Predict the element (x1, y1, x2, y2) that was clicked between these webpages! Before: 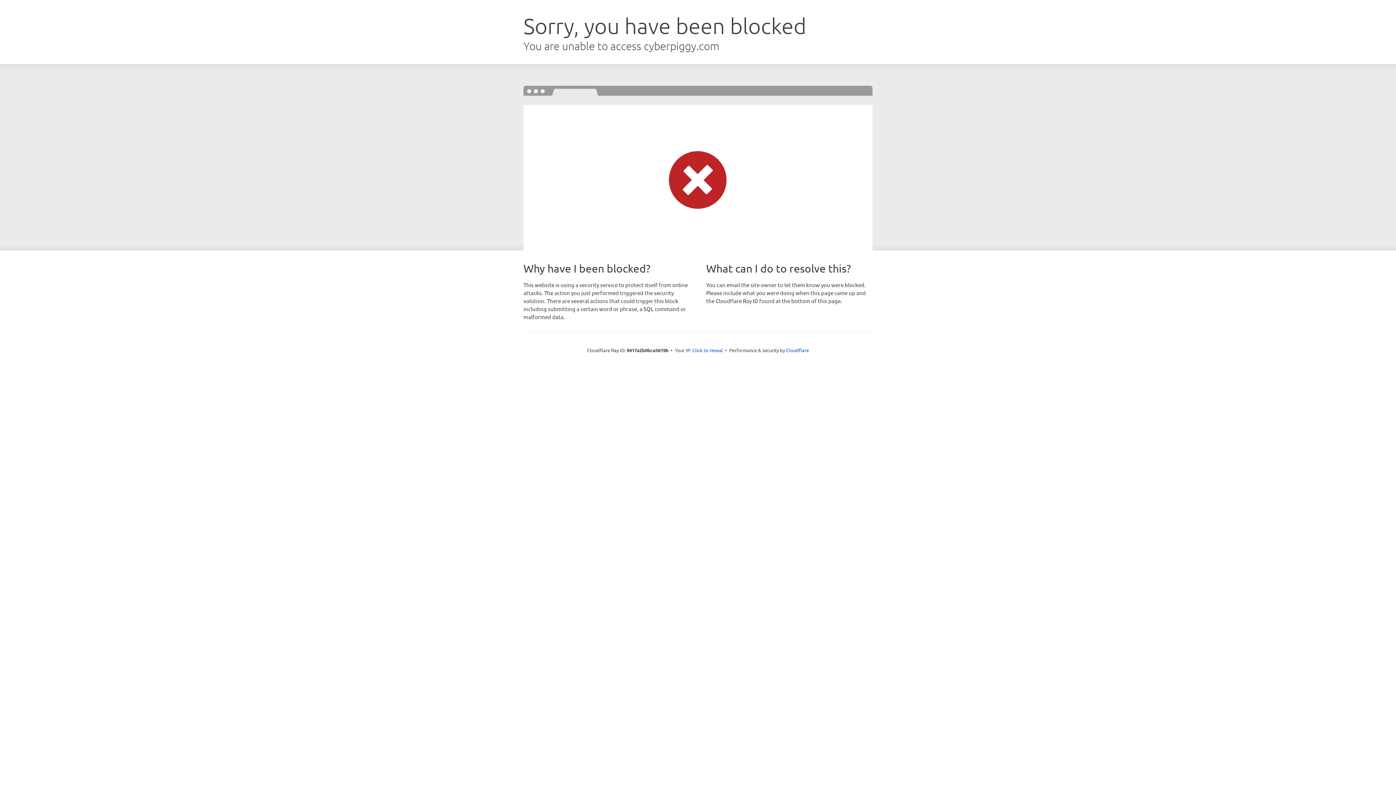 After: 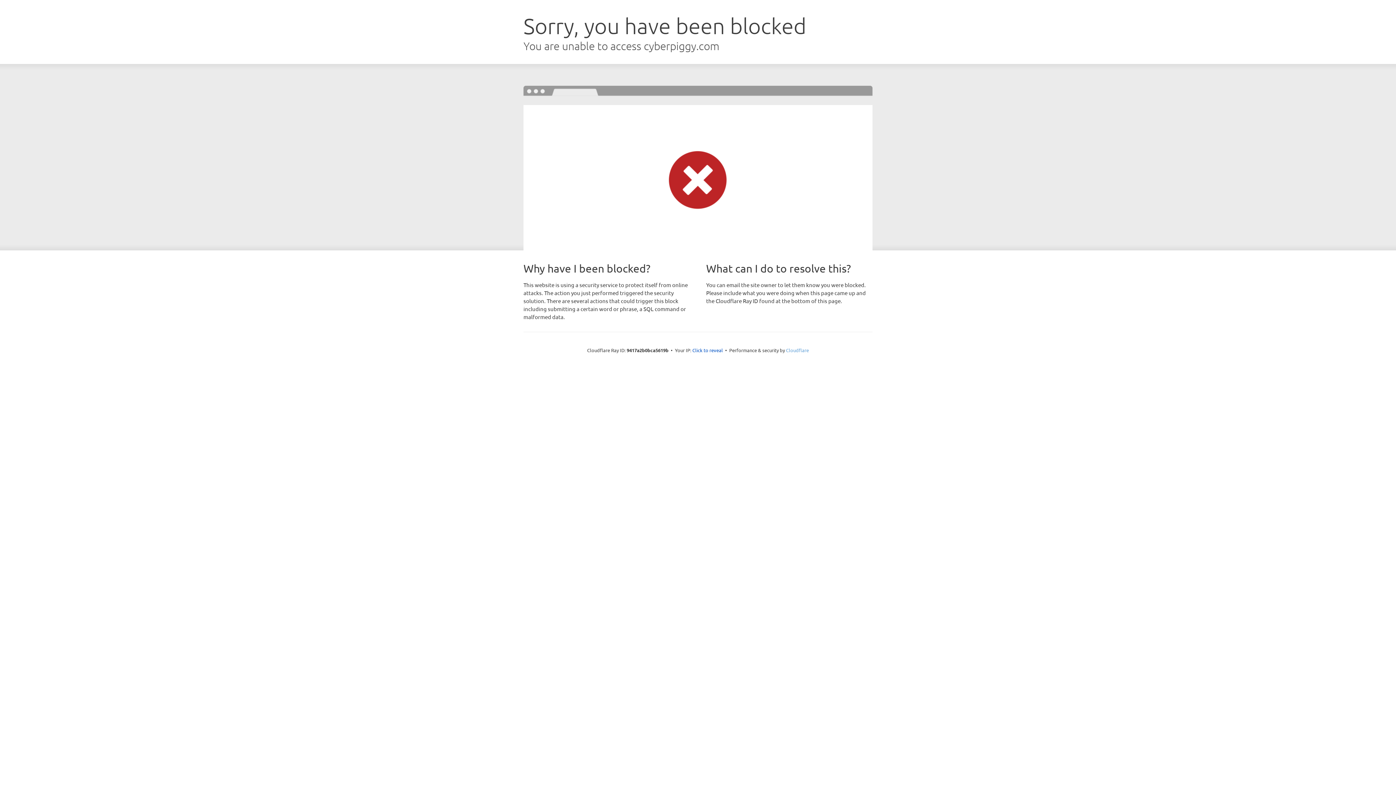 Action: bbox: (786, 347, 809, 353) label: Cloudflare